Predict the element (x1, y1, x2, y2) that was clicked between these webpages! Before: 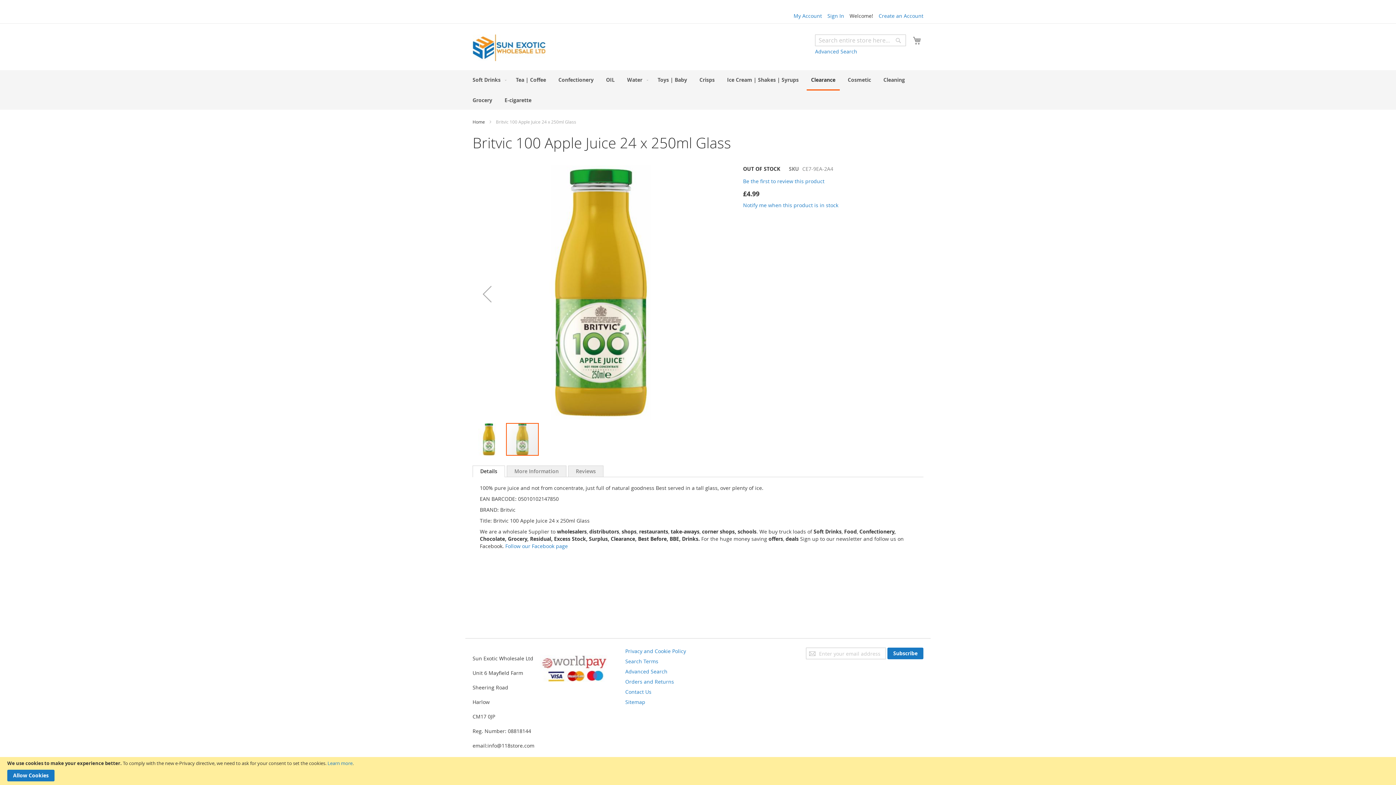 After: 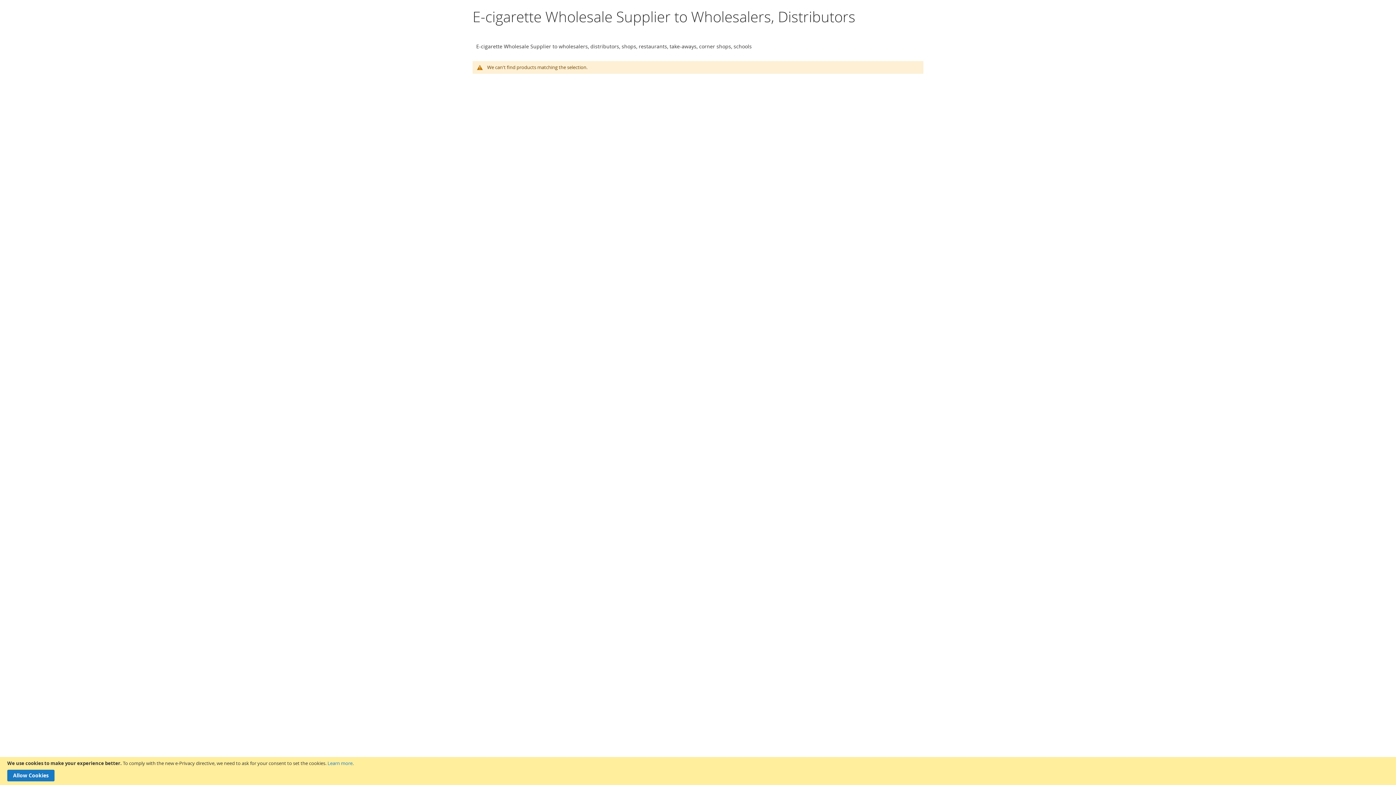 Action: bbox: (500, 90, 536, 109) label: E-cigarette